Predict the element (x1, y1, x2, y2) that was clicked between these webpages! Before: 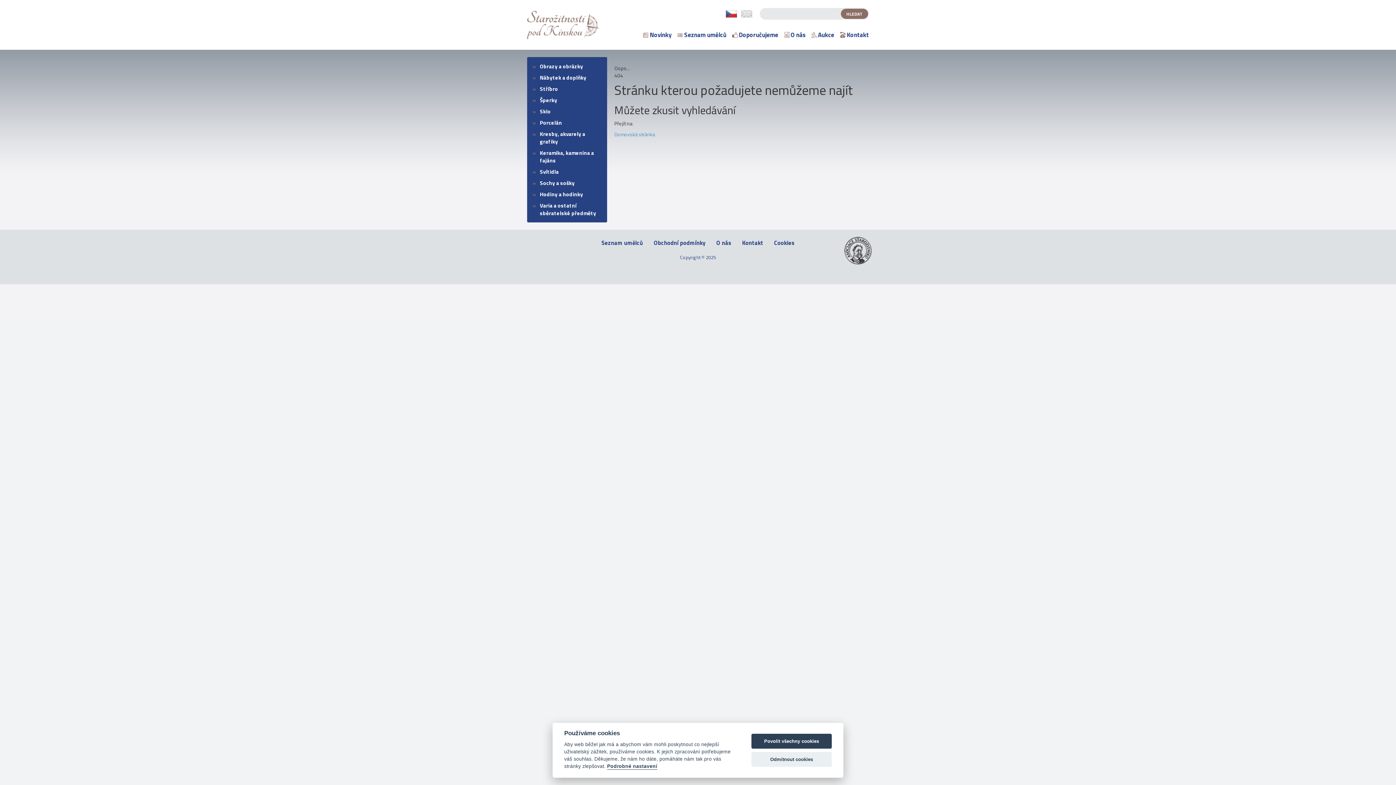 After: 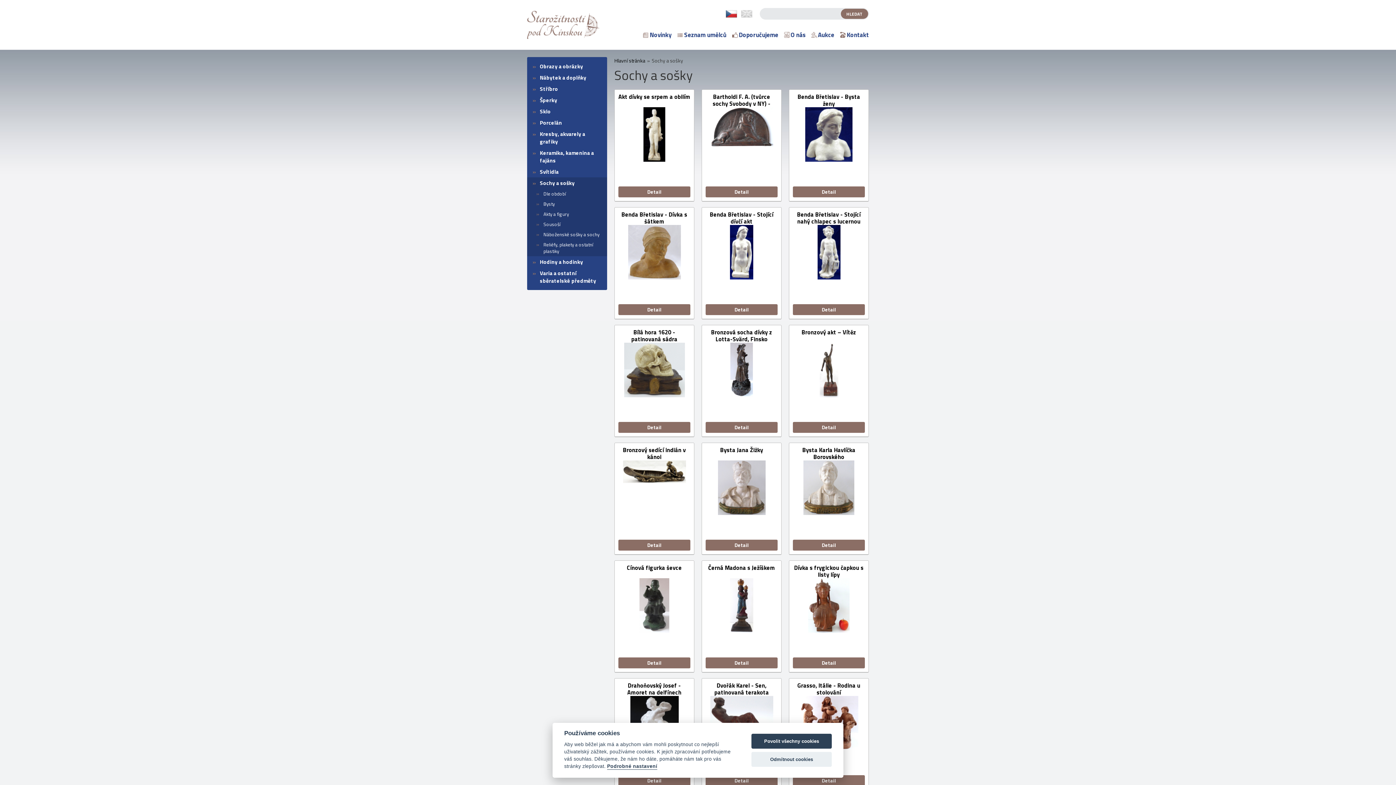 Action: label: Sochy a sošky bbox: (527, 177, 607, 188)